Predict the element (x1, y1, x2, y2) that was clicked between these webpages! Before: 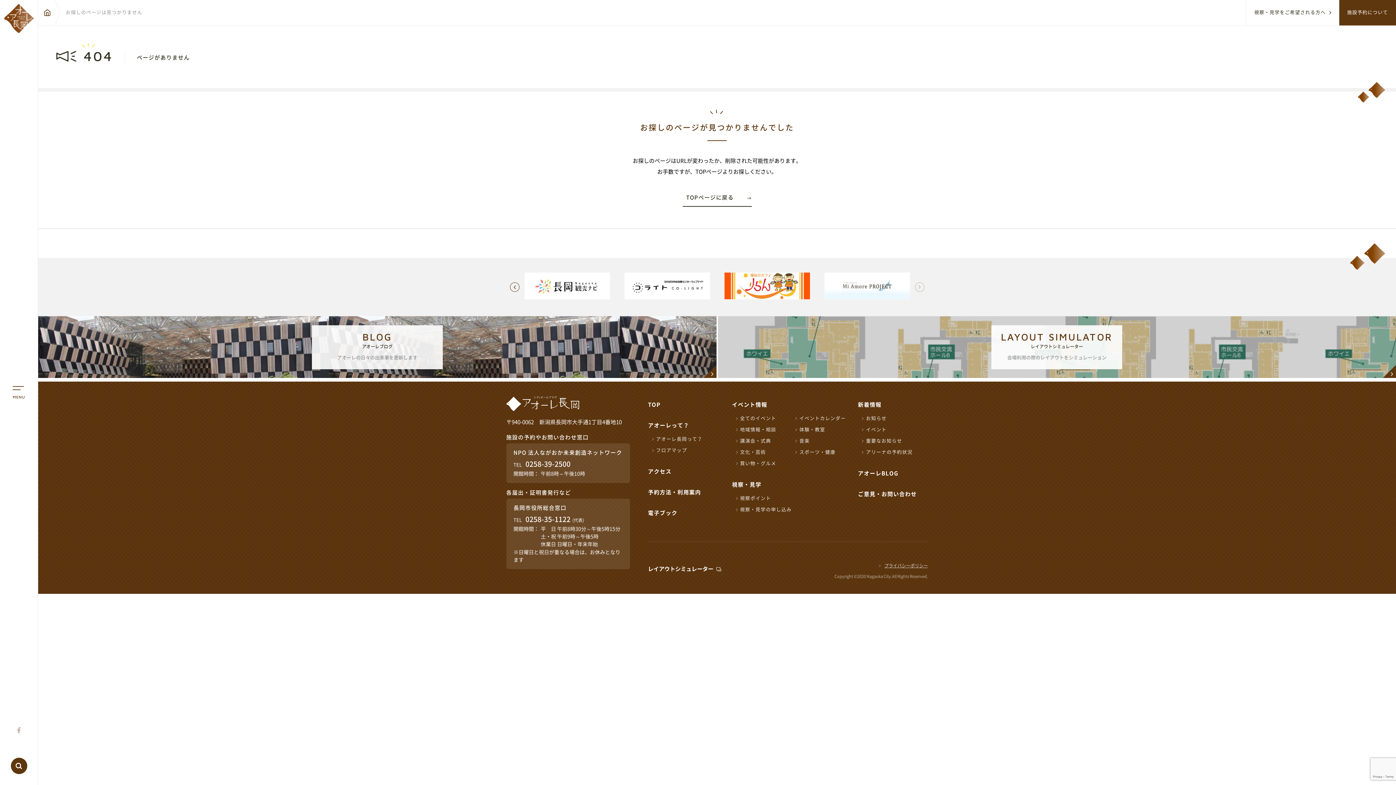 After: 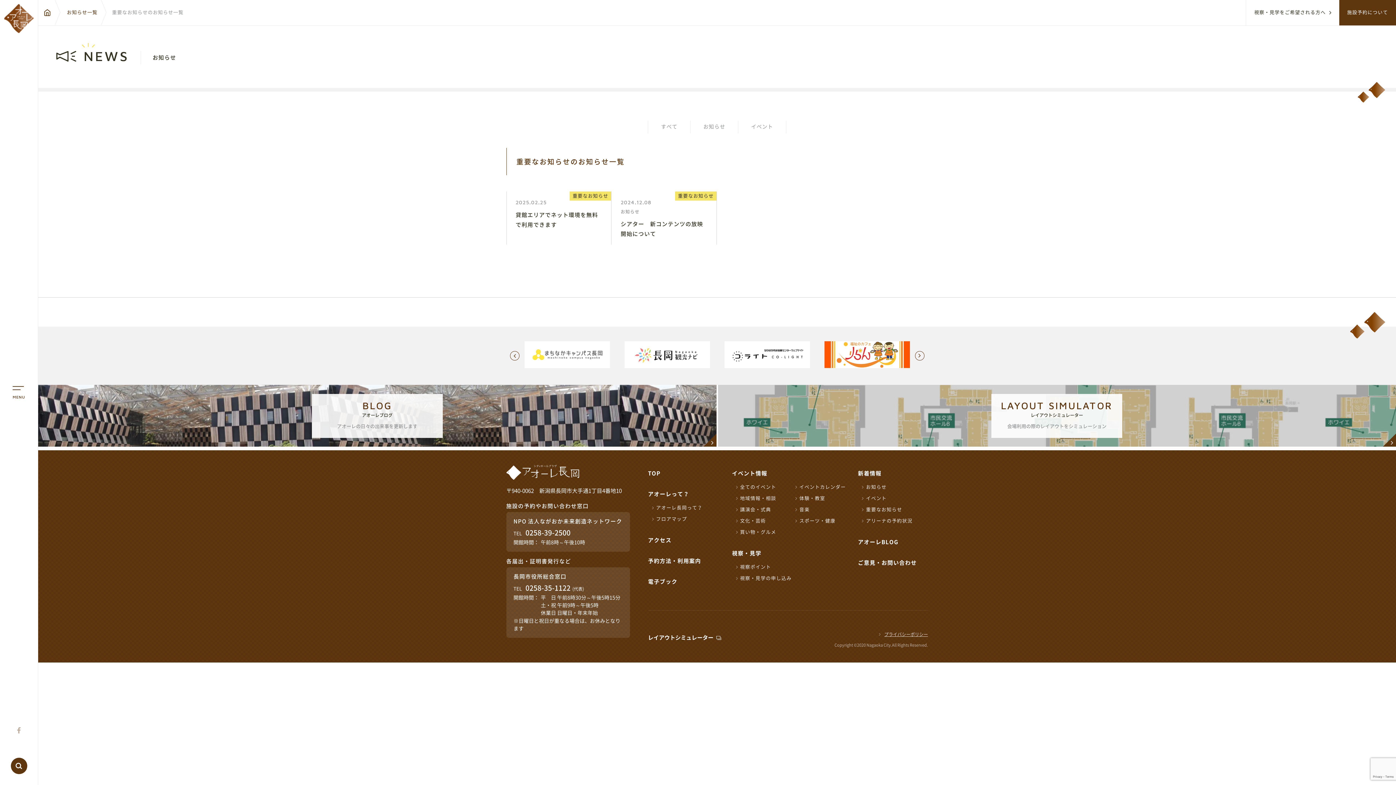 Action: bbox: (861, 439, 902, 443) label: 重要なお知らせ